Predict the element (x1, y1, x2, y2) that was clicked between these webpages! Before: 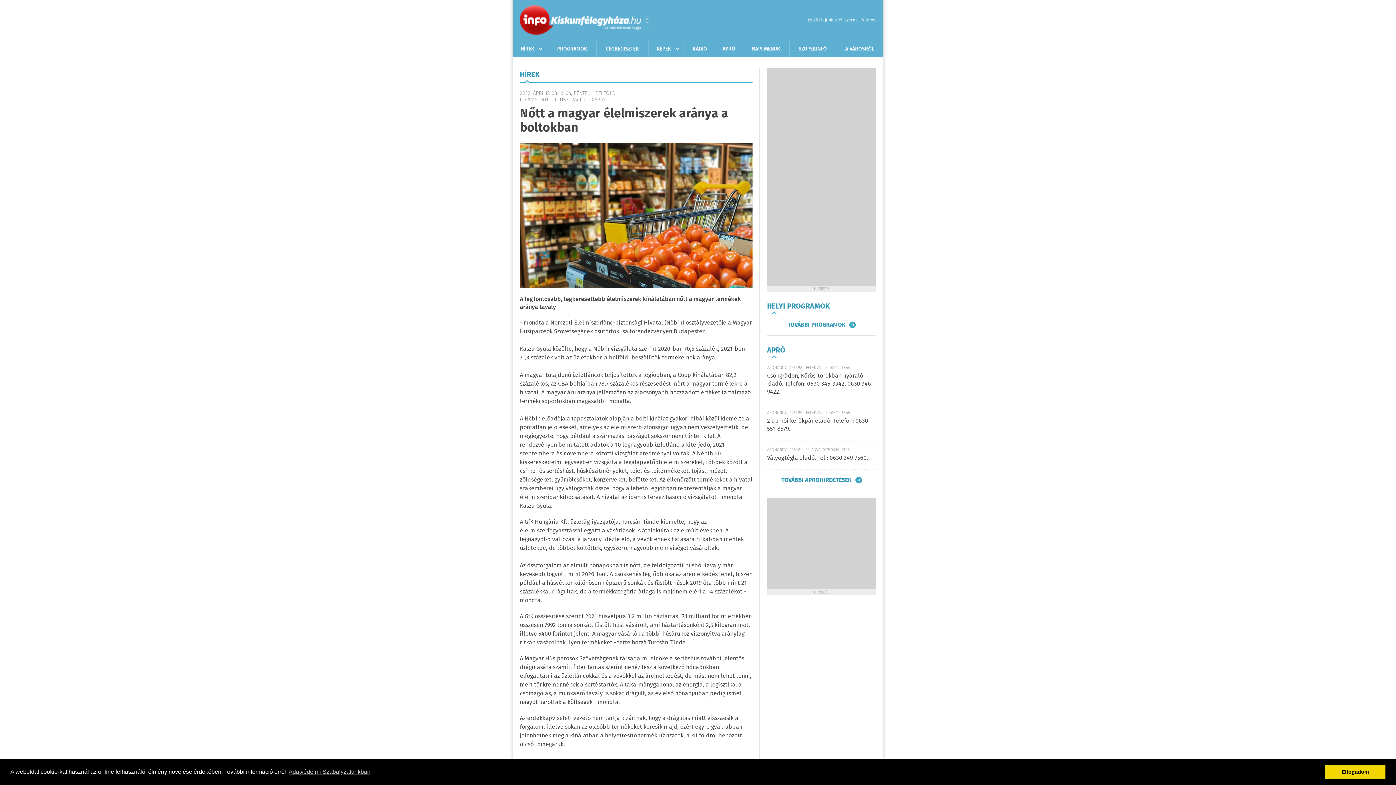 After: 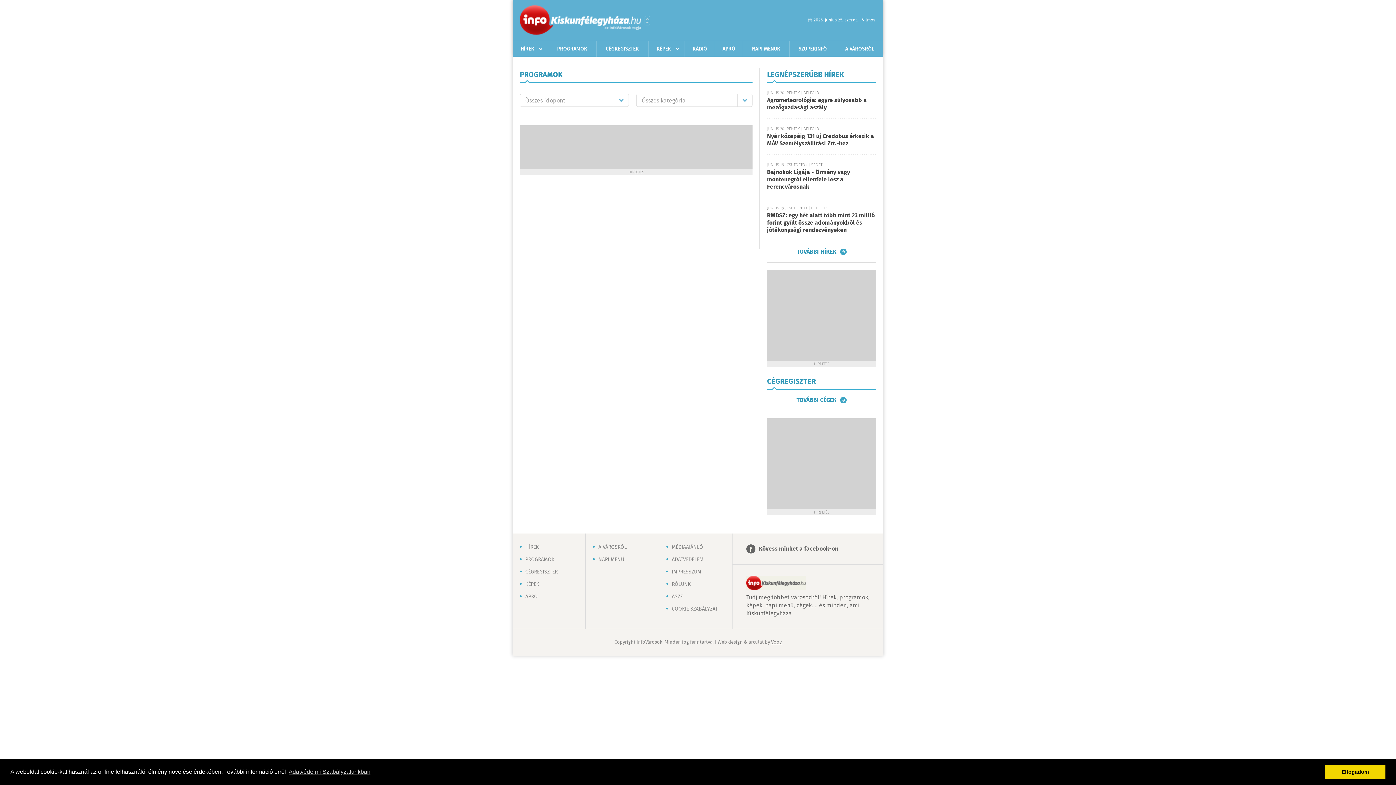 Action: label: PROGRAMOK bbox: (548, 41, 596, 56)